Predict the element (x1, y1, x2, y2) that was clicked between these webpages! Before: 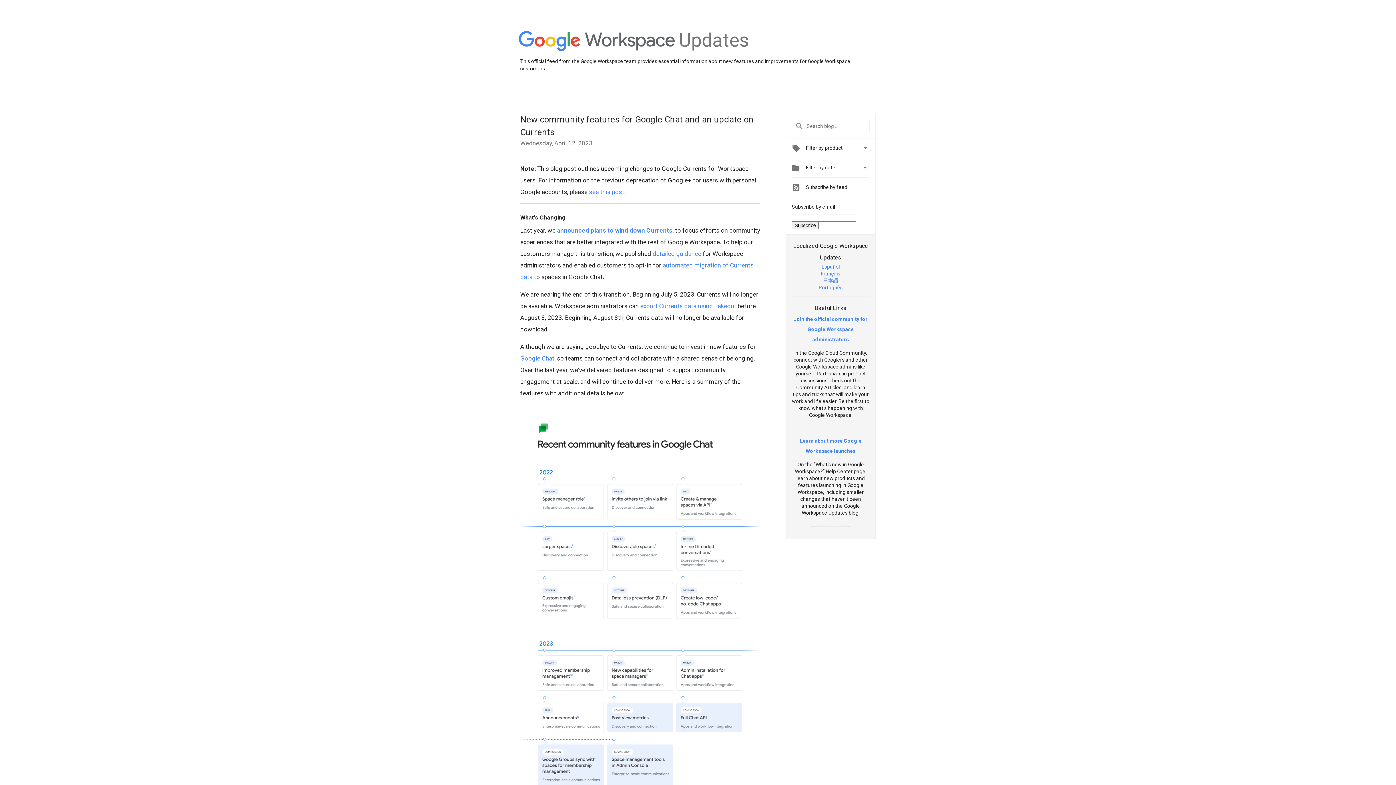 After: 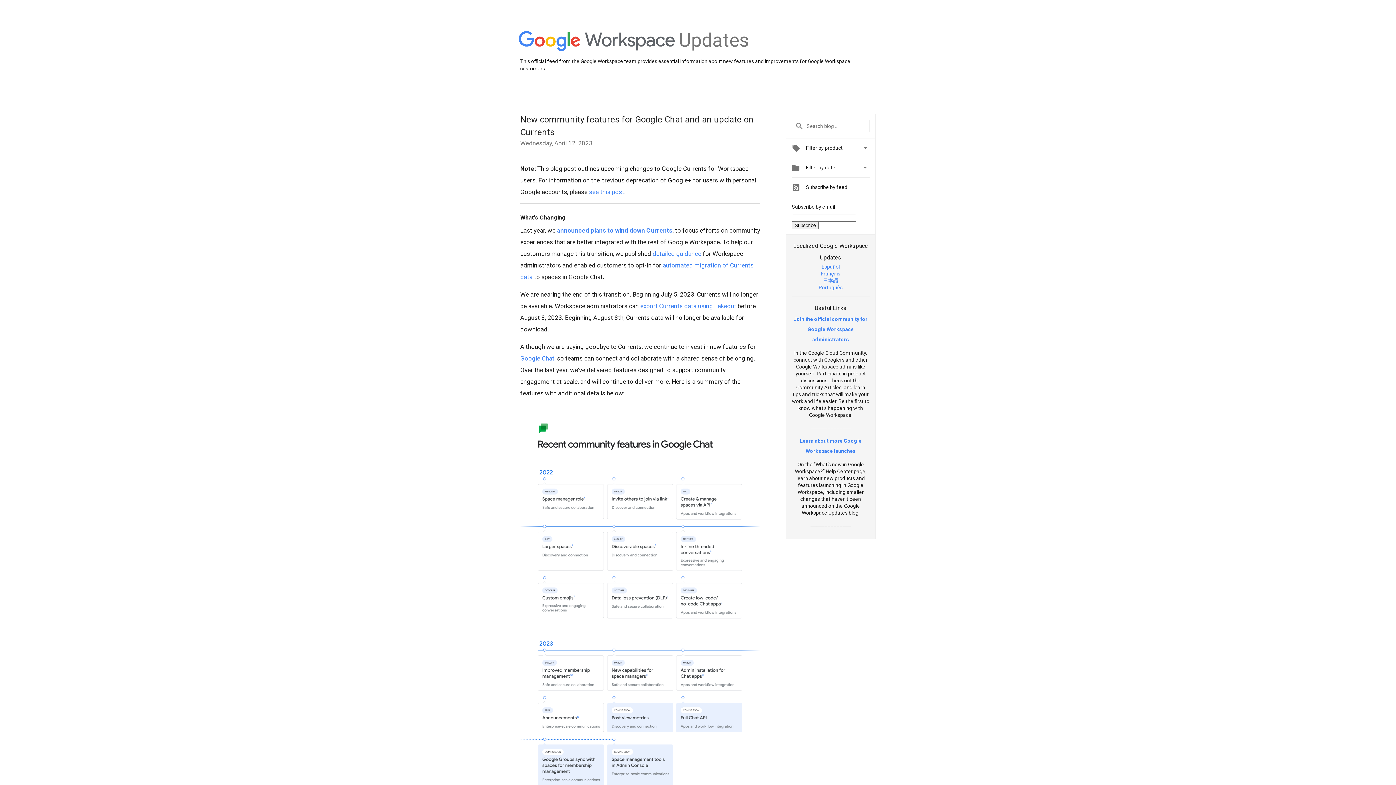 Action: label: Español bbox: (821, 263, 840, 269)